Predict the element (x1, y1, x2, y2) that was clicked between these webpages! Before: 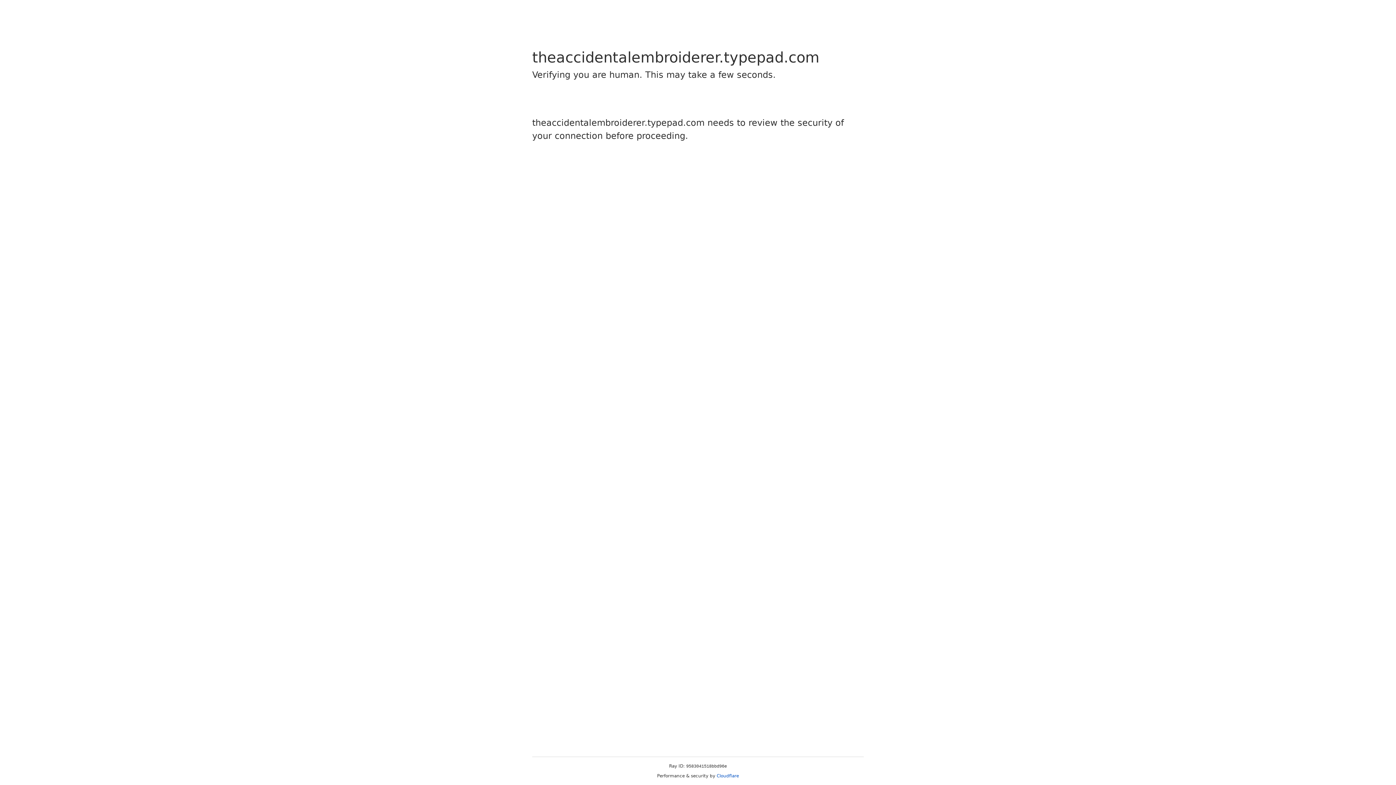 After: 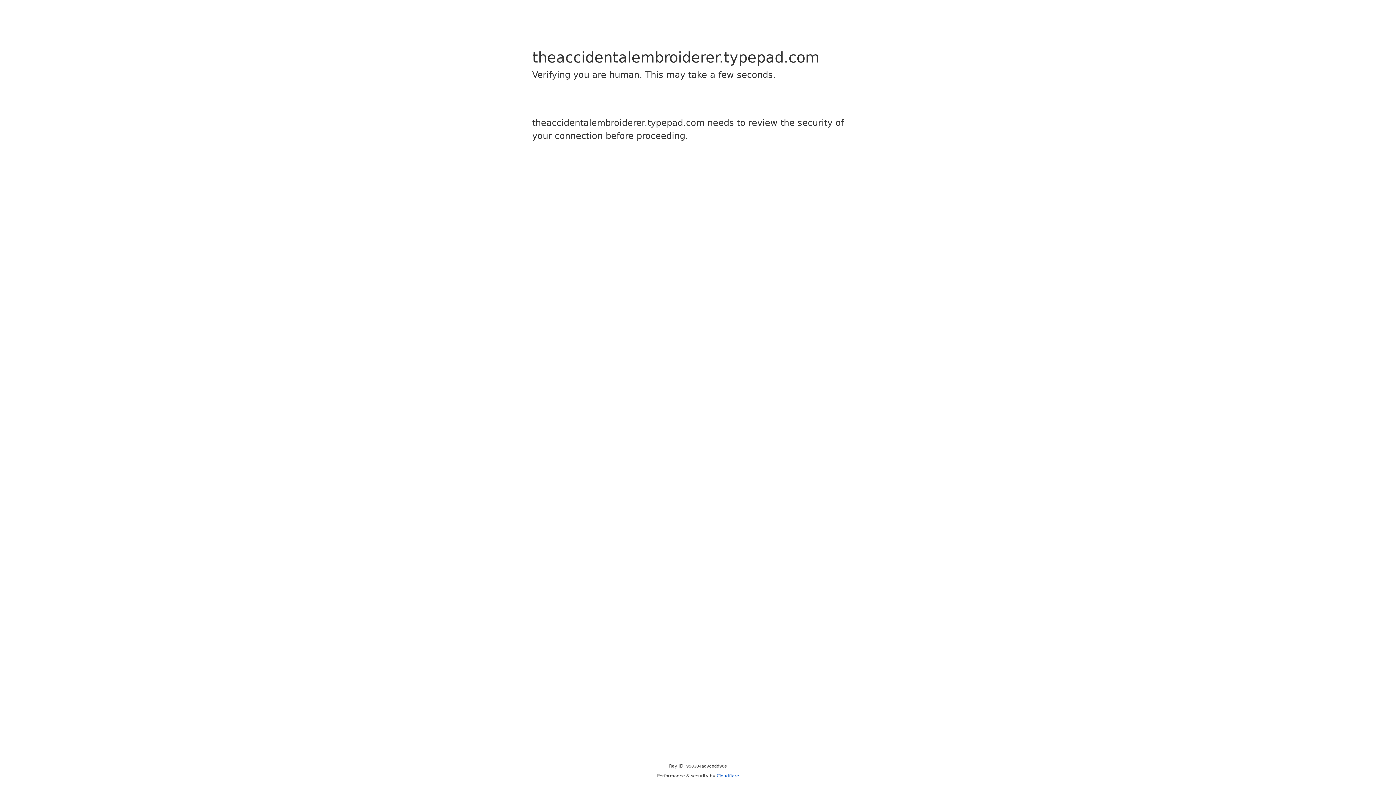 Action: bbox: (716, 773, 739, 778) label: Cloudflare